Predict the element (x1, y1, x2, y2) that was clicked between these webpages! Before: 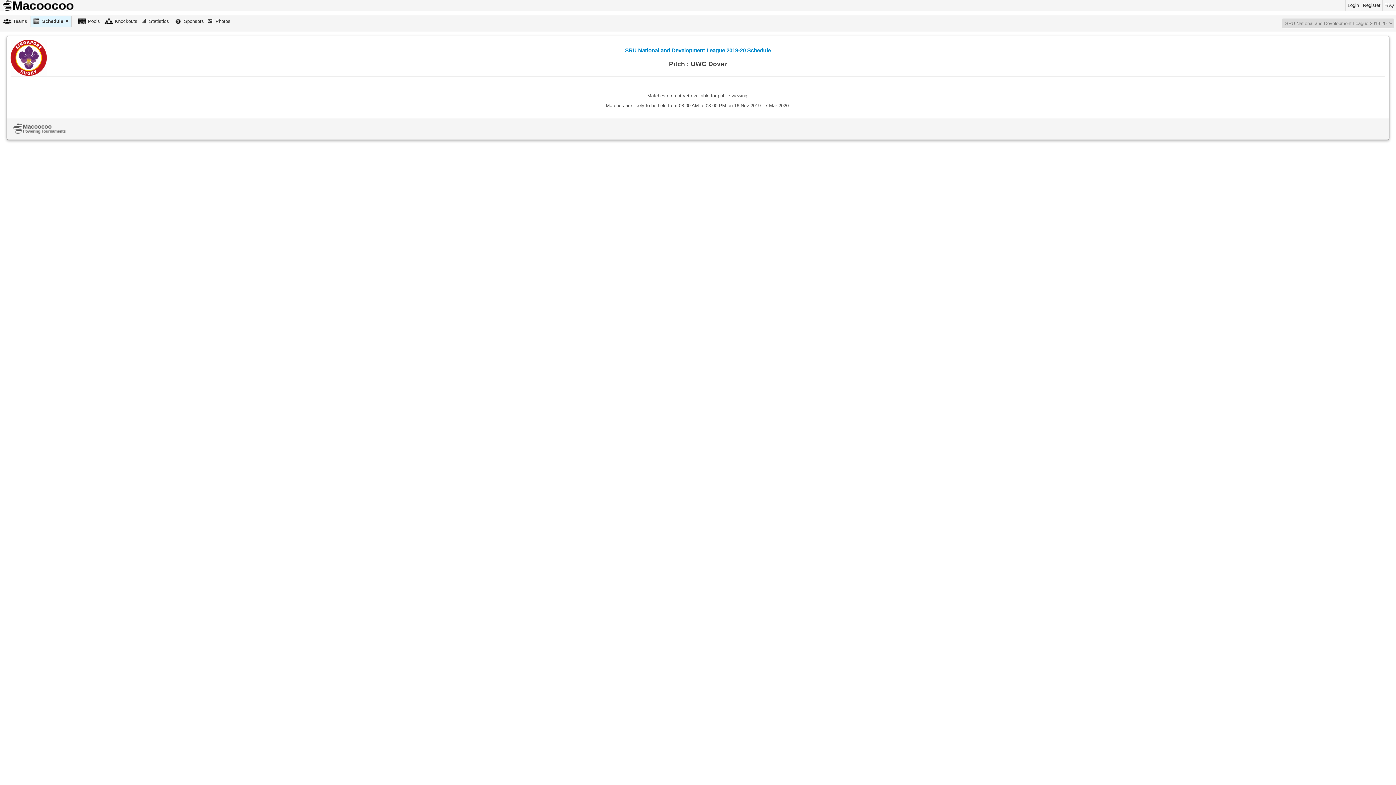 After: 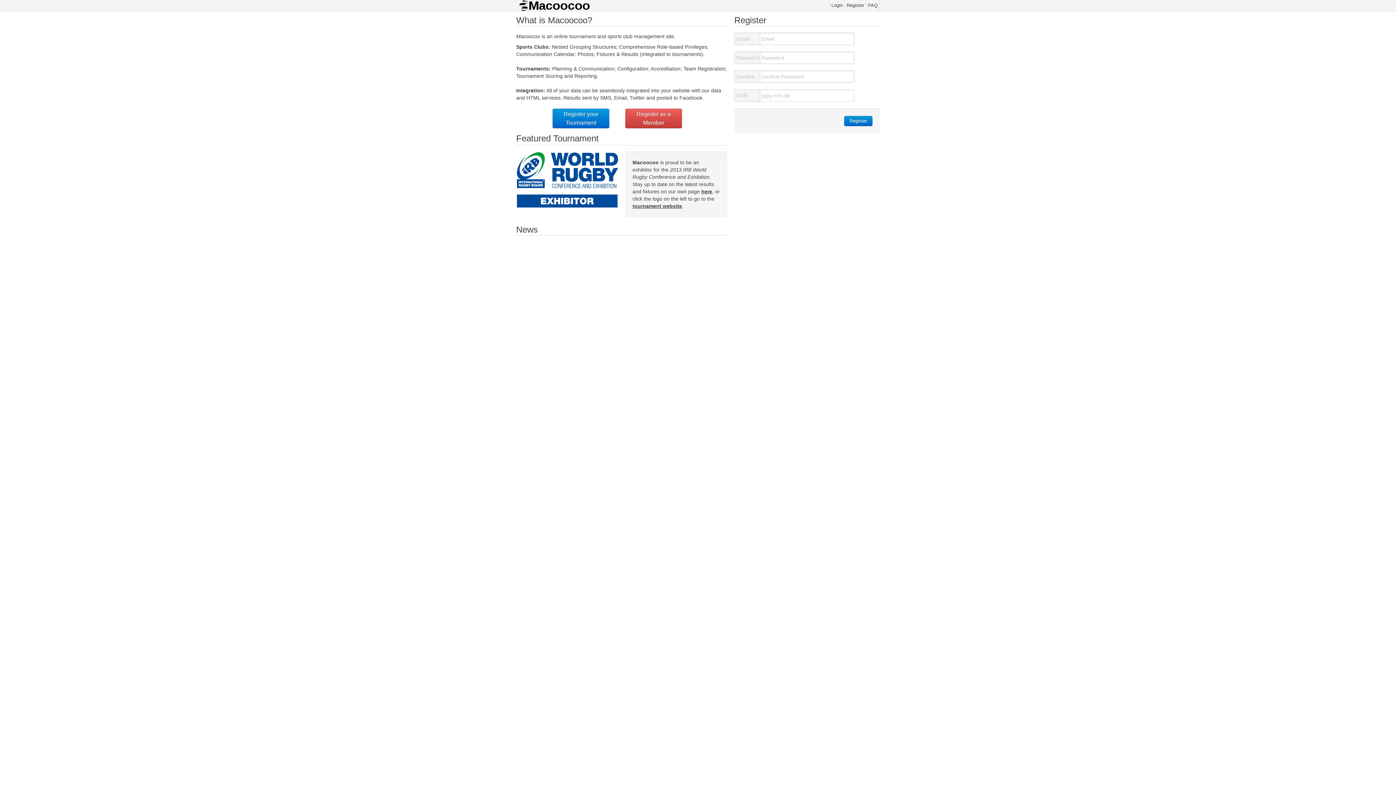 Action: bbox: (1361, 0, 1382, 10) label: Register